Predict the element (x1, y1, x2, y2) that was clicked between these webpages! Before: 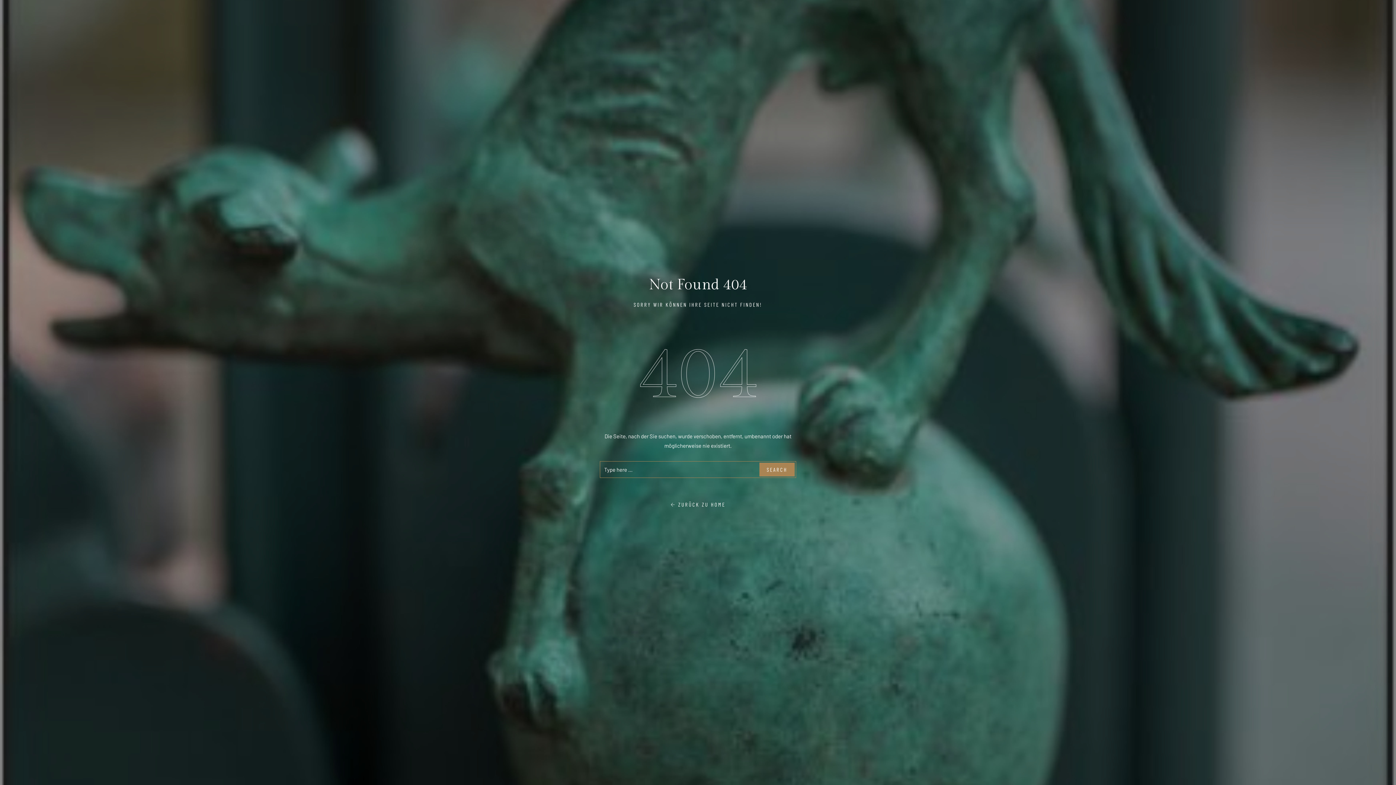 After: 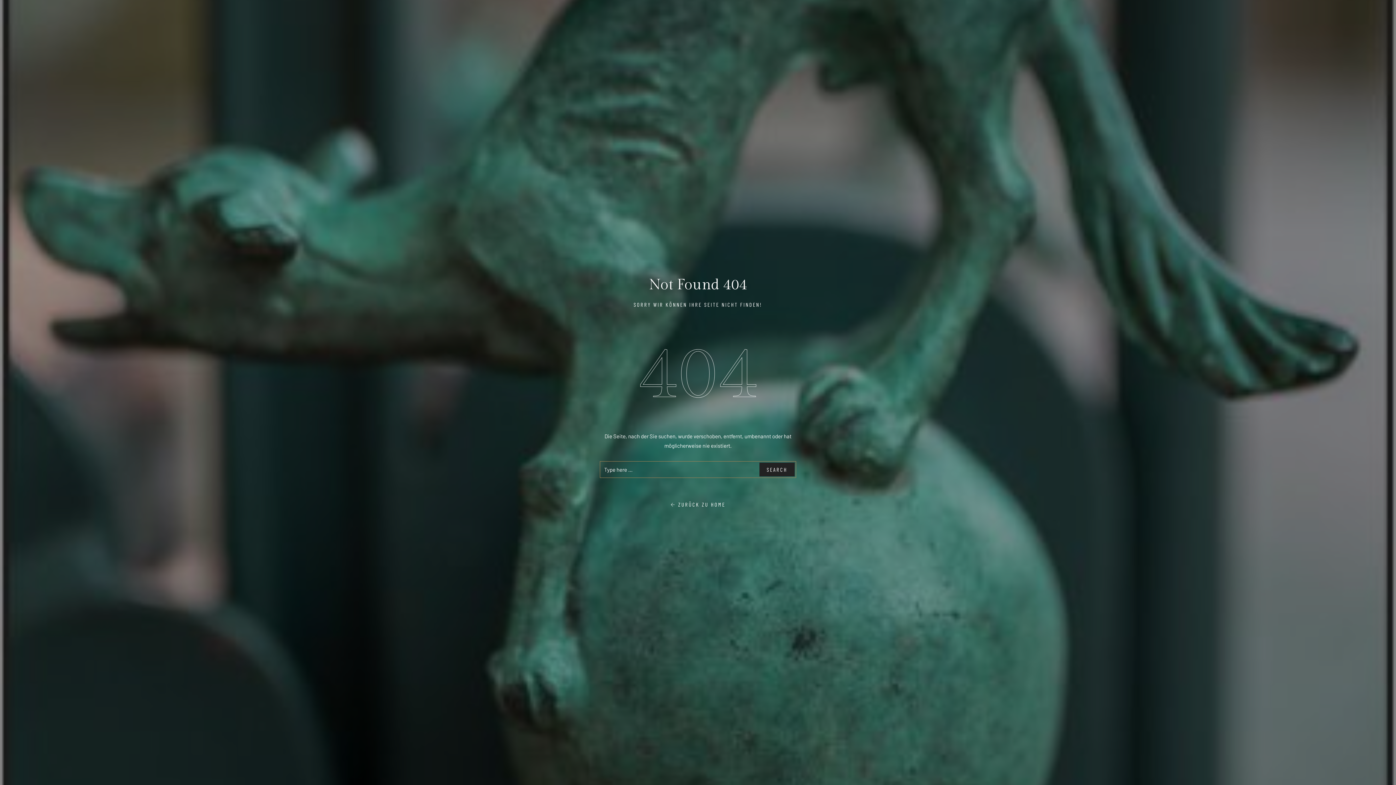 Action: label: SEARCH bbox: (759, 462, 794, 476)